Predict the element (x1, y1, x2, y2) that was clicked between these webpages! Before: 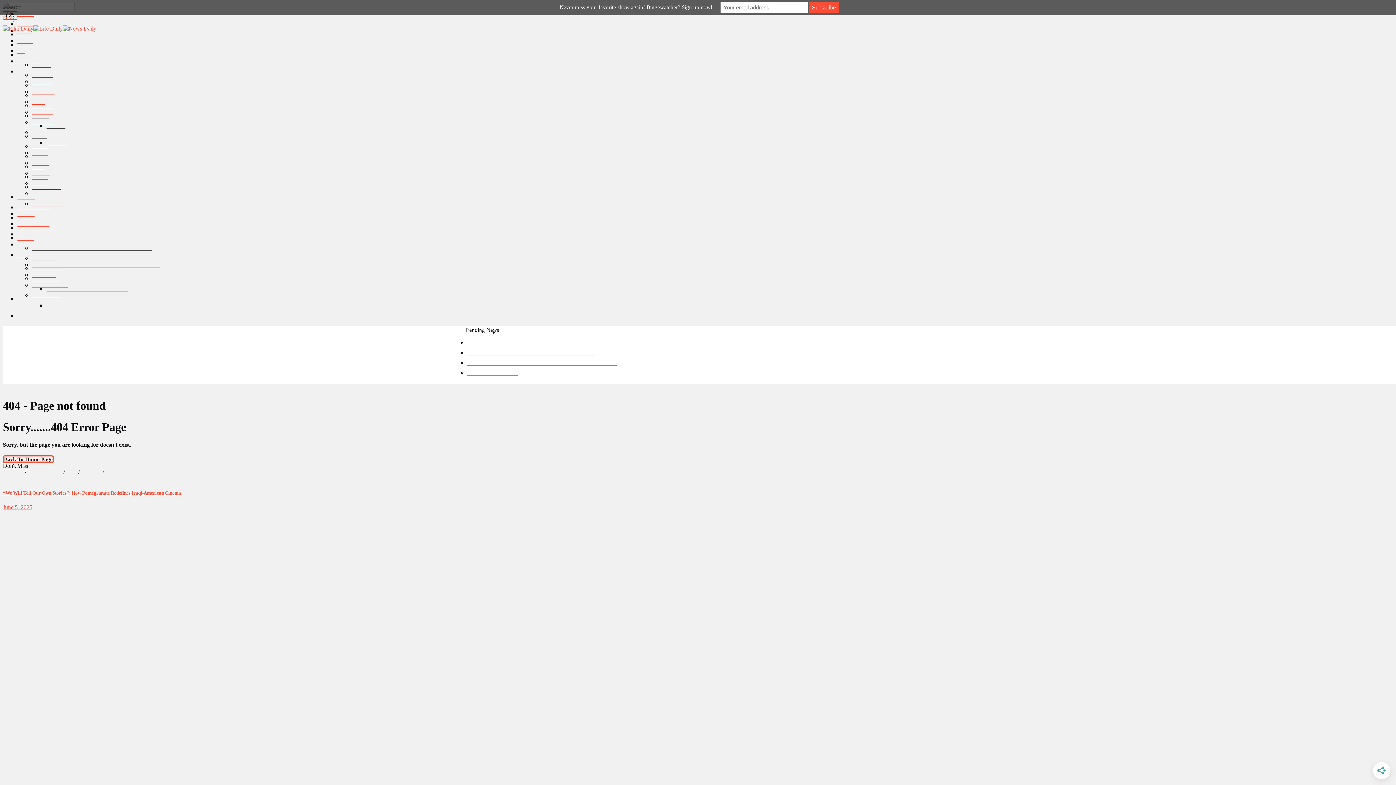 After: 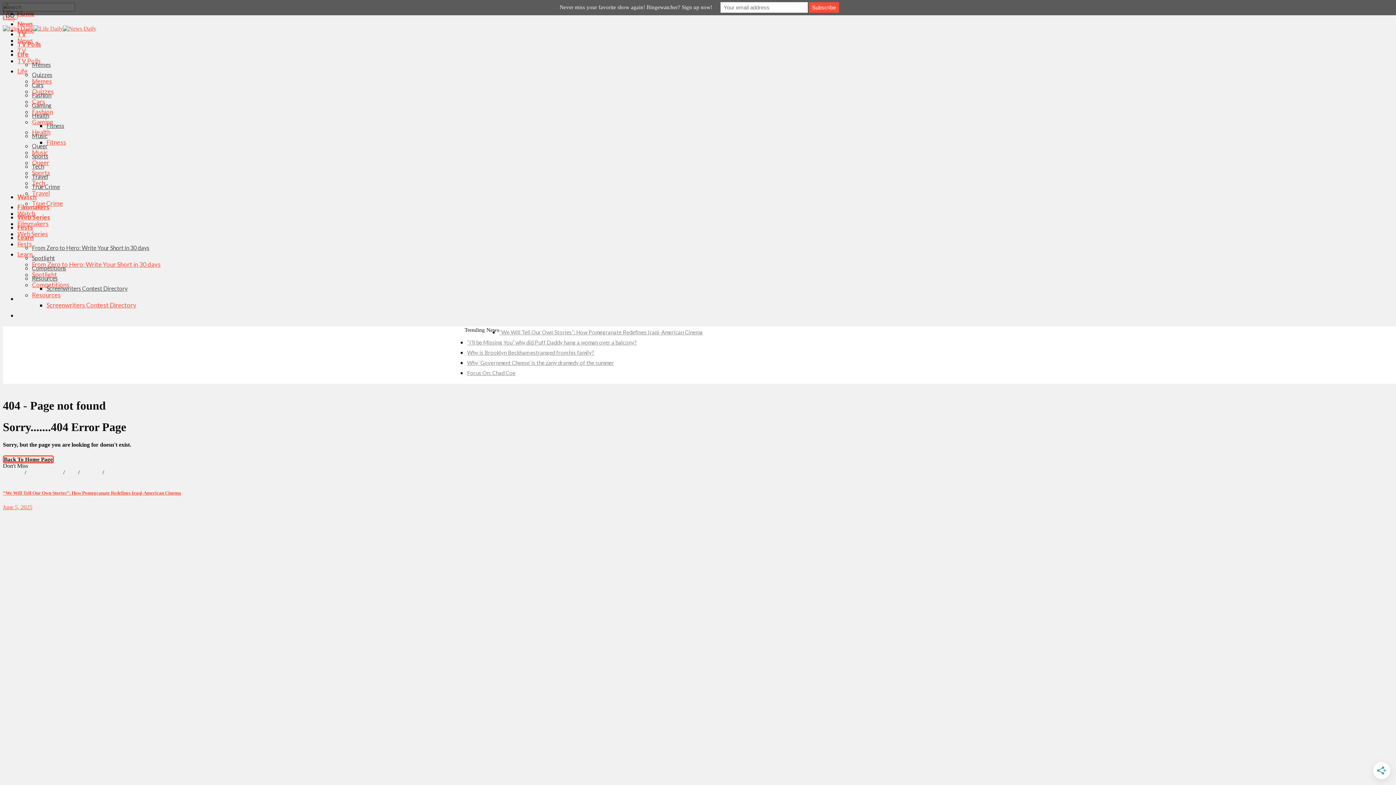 Action: bbox: (32, 274, 57, 281) label: Resources